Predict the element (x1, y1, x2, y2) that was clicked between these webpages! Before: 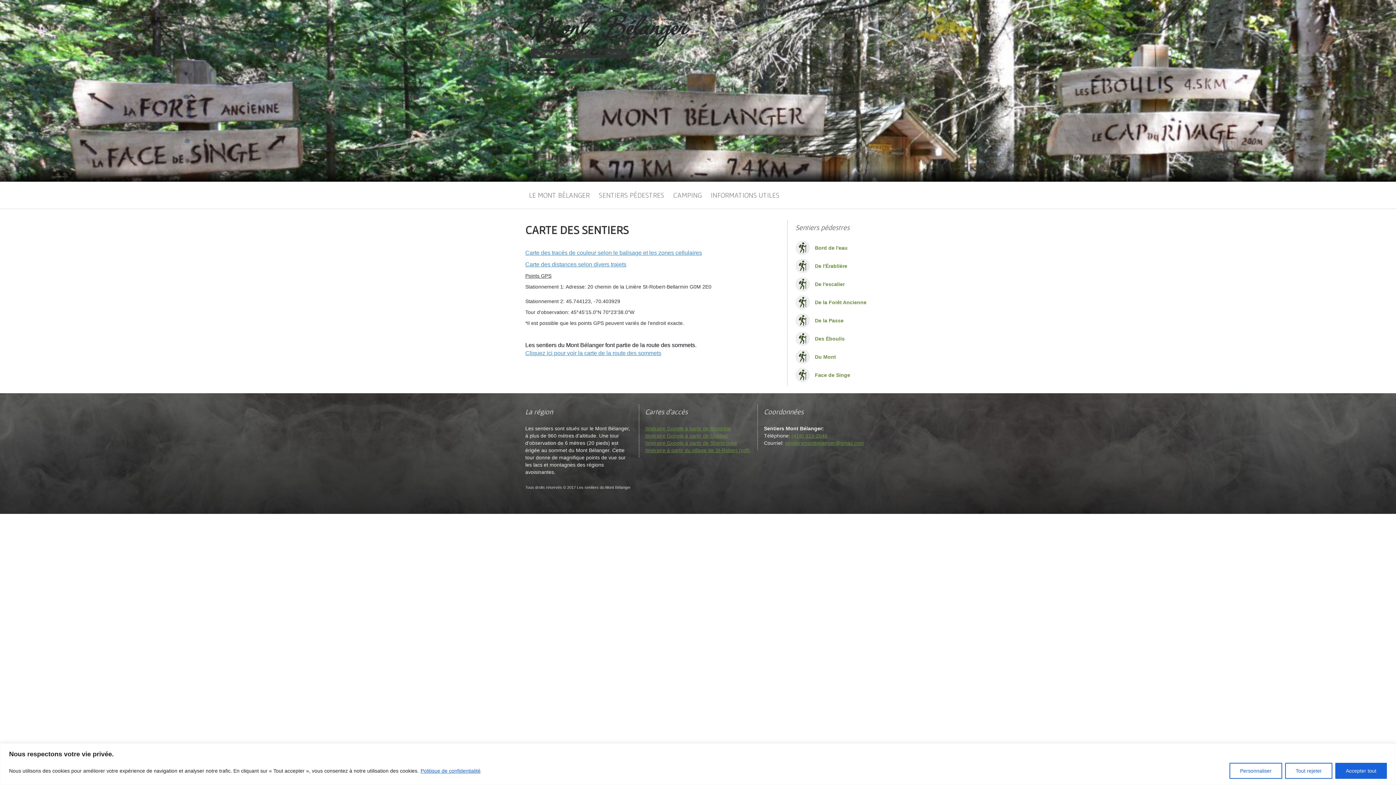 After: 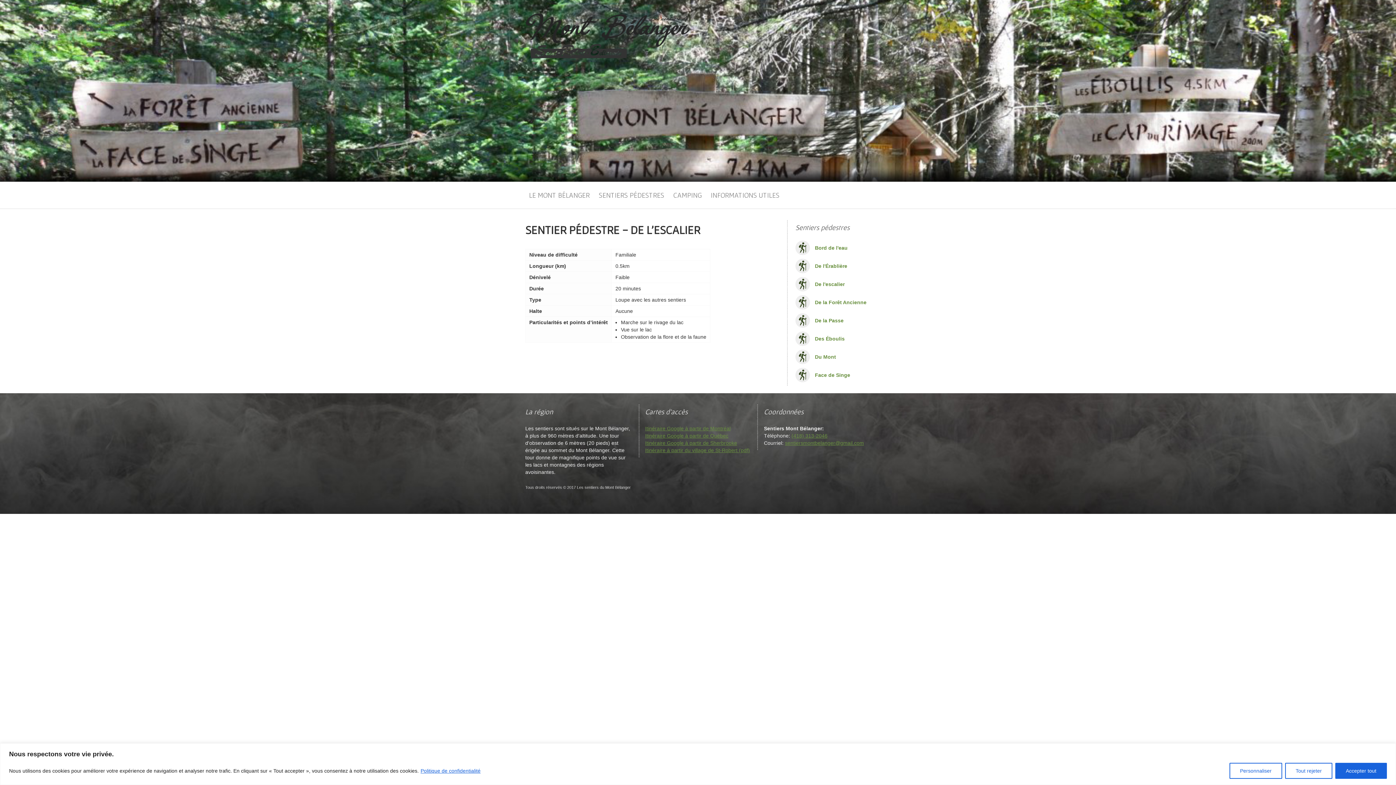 Action: label:  De l'escalier bbox: (795, 277, 870, 291)